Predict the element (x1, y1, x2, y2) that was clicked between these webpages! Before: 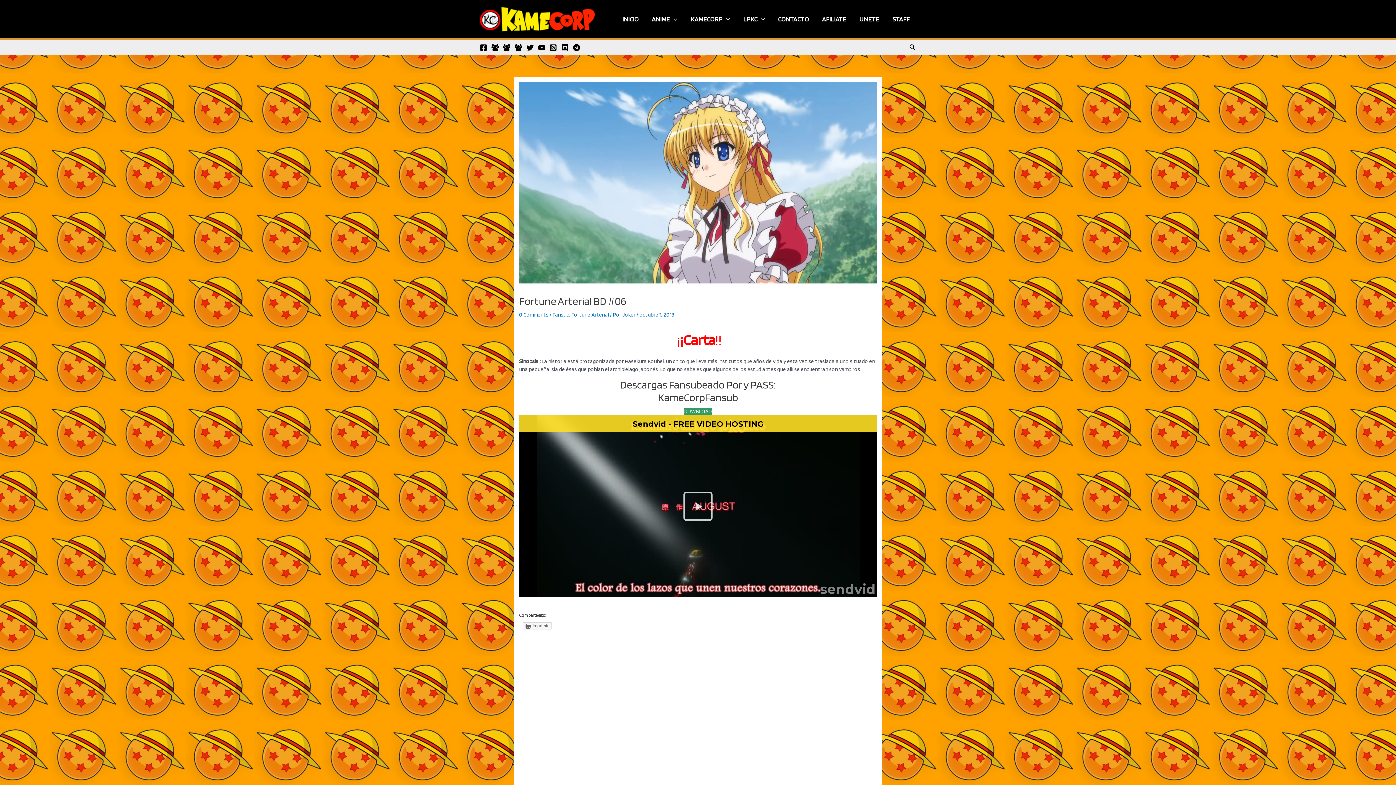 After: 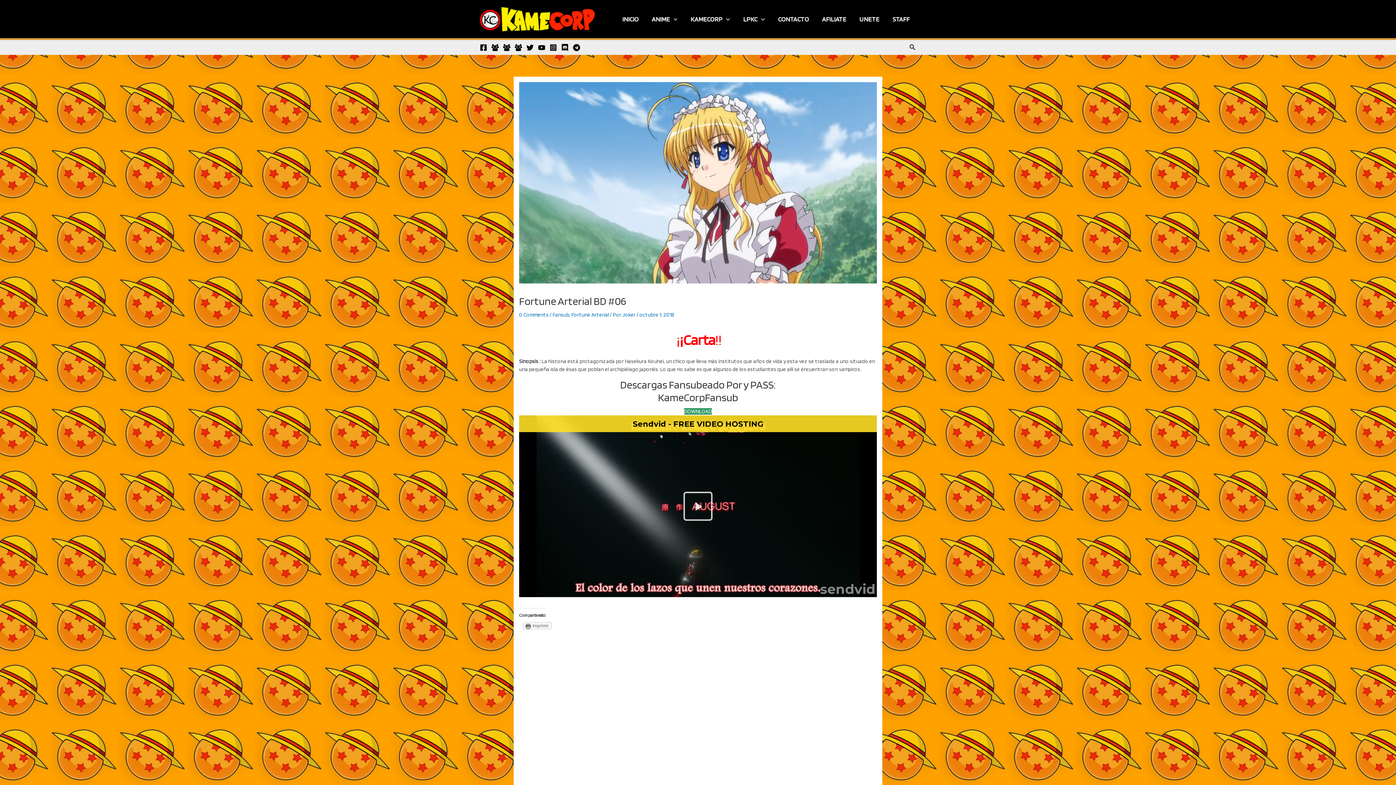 Action: label: Discord bbox: (561, 43, 568, 51)